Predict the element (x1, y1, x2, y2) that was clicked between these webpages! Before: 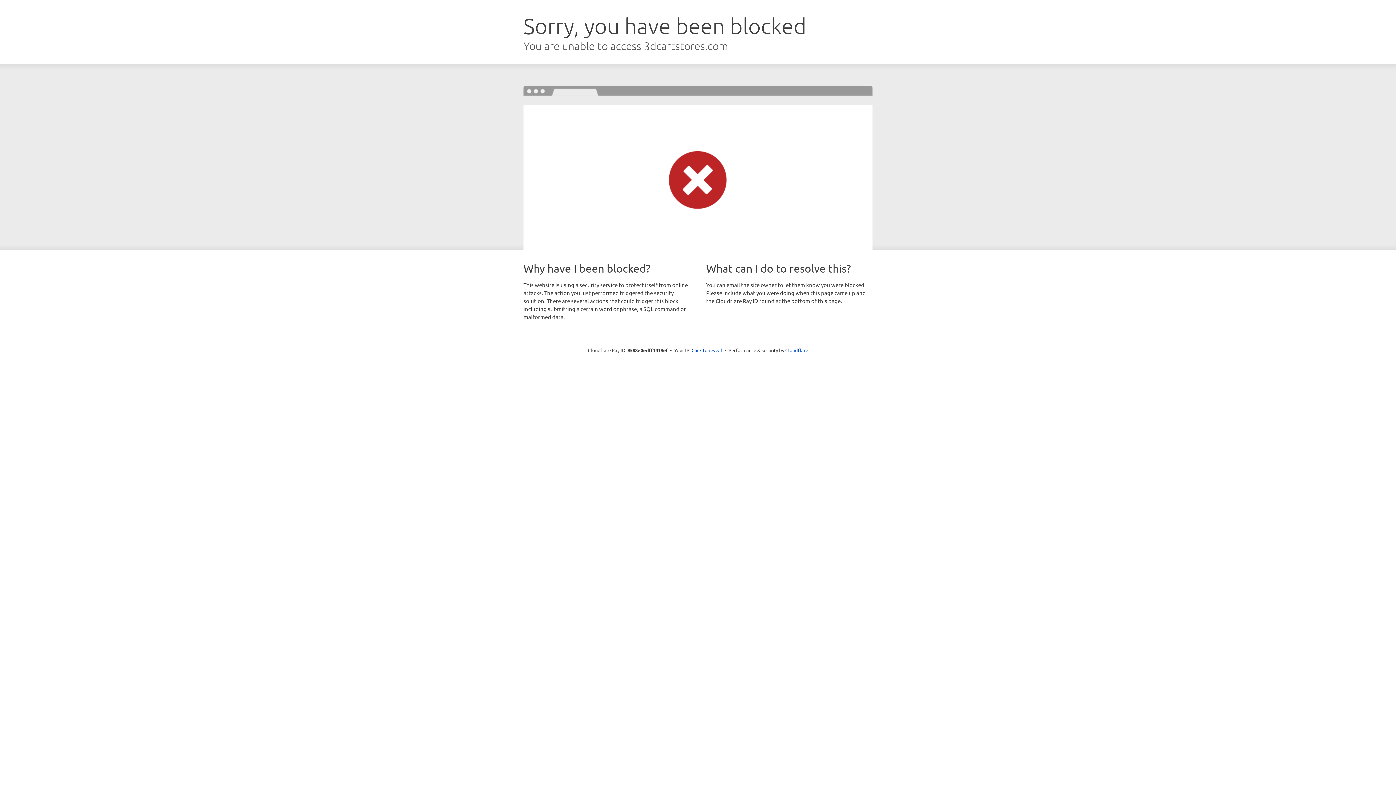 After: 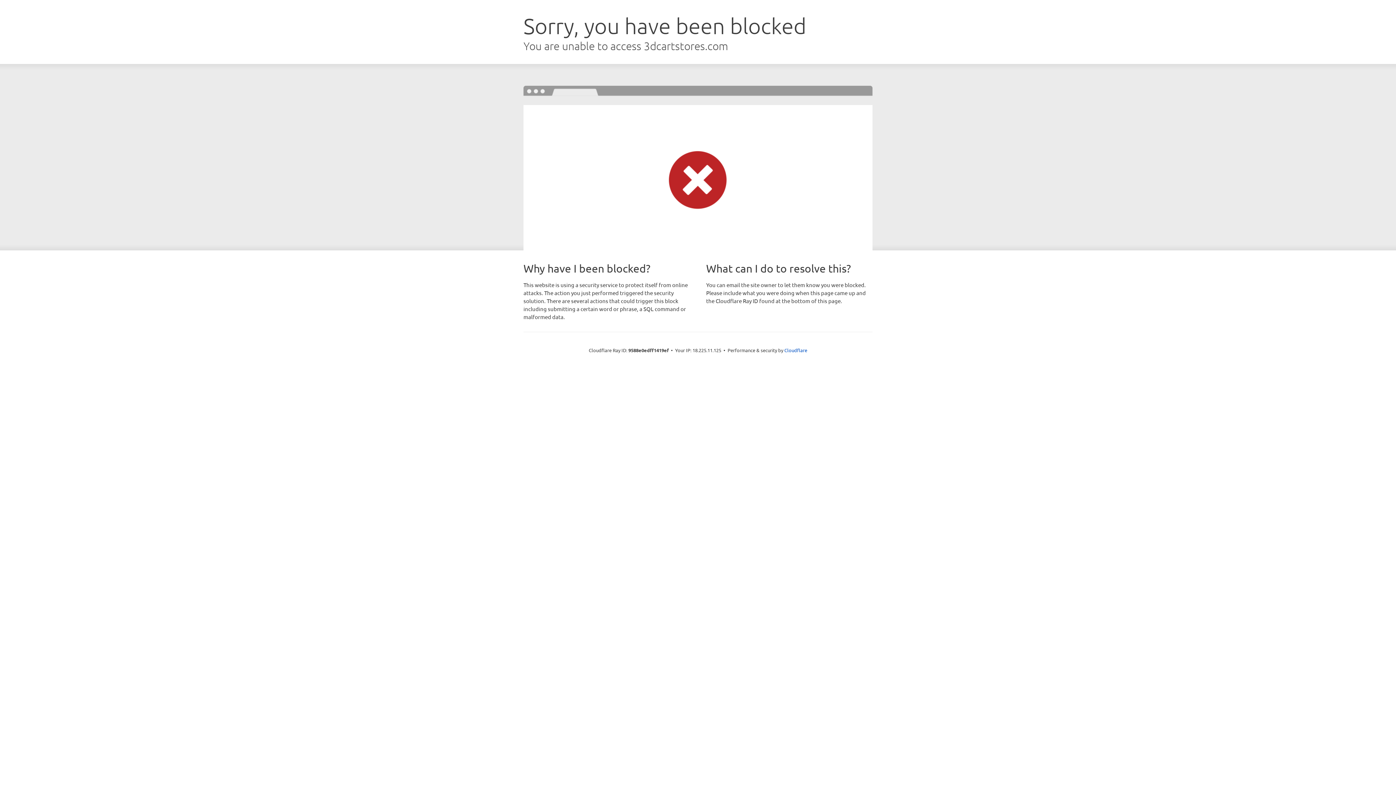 Action: bbox: (691, 346, 722, 353) label: Click to reveal